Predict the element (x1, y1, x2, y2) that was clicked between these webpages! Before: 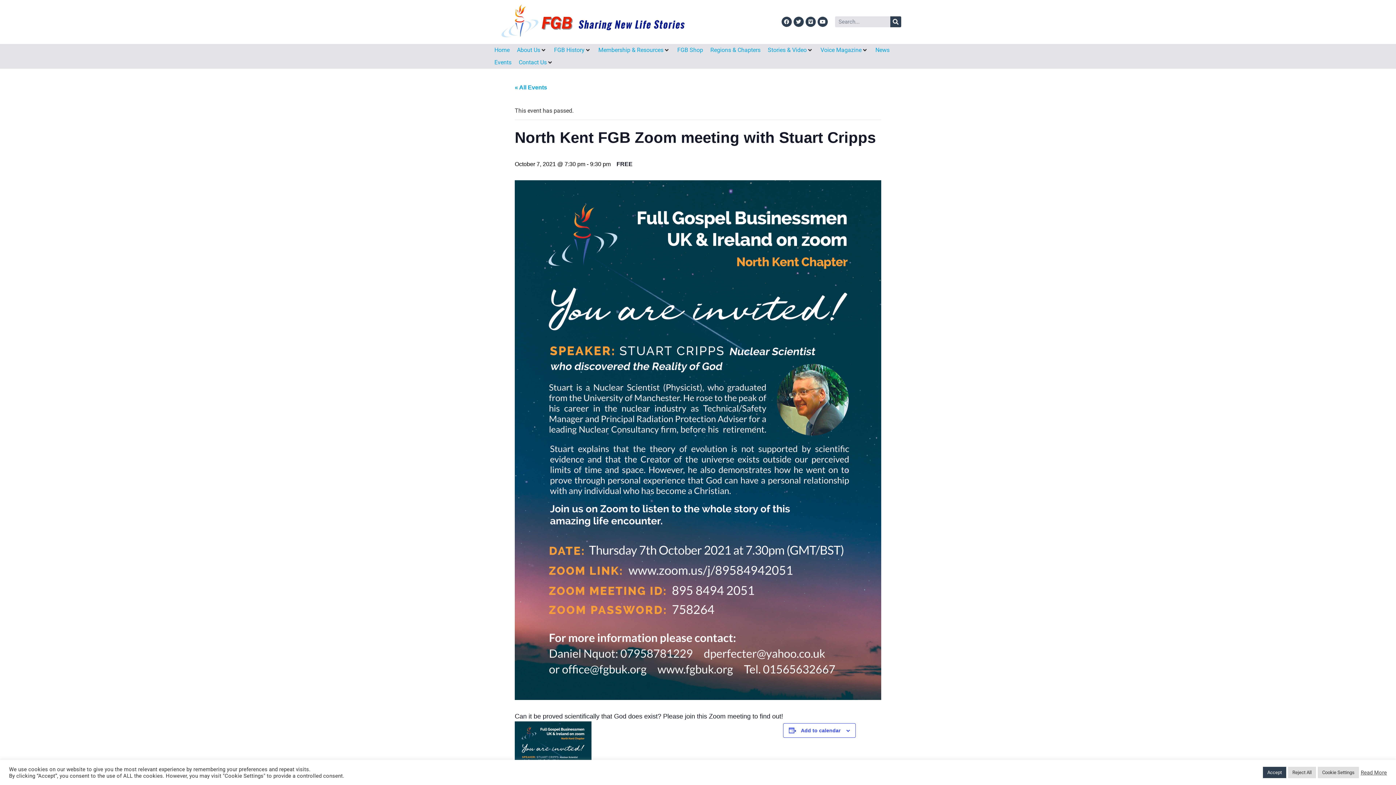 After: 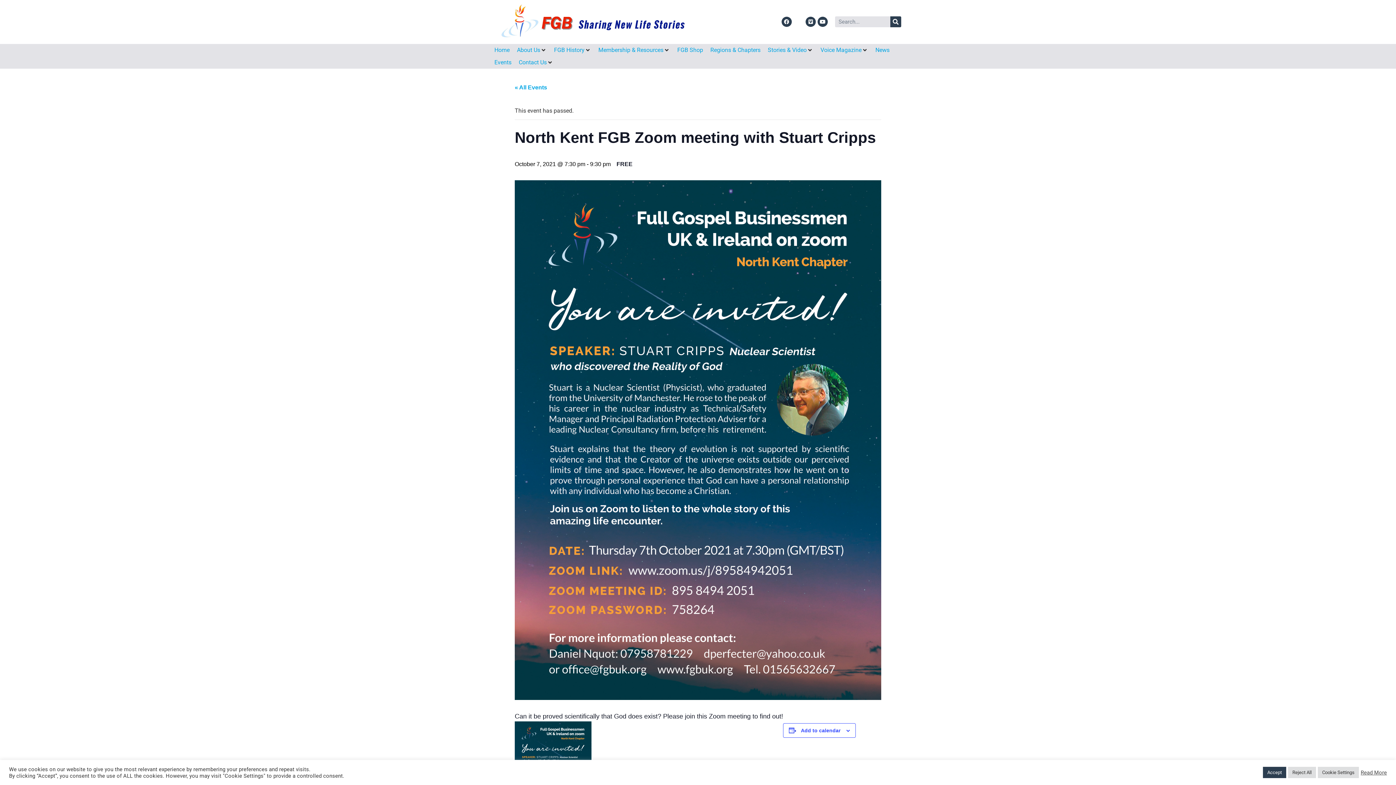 Action: bbox: (793, 16, 803, 27) label: Twitter